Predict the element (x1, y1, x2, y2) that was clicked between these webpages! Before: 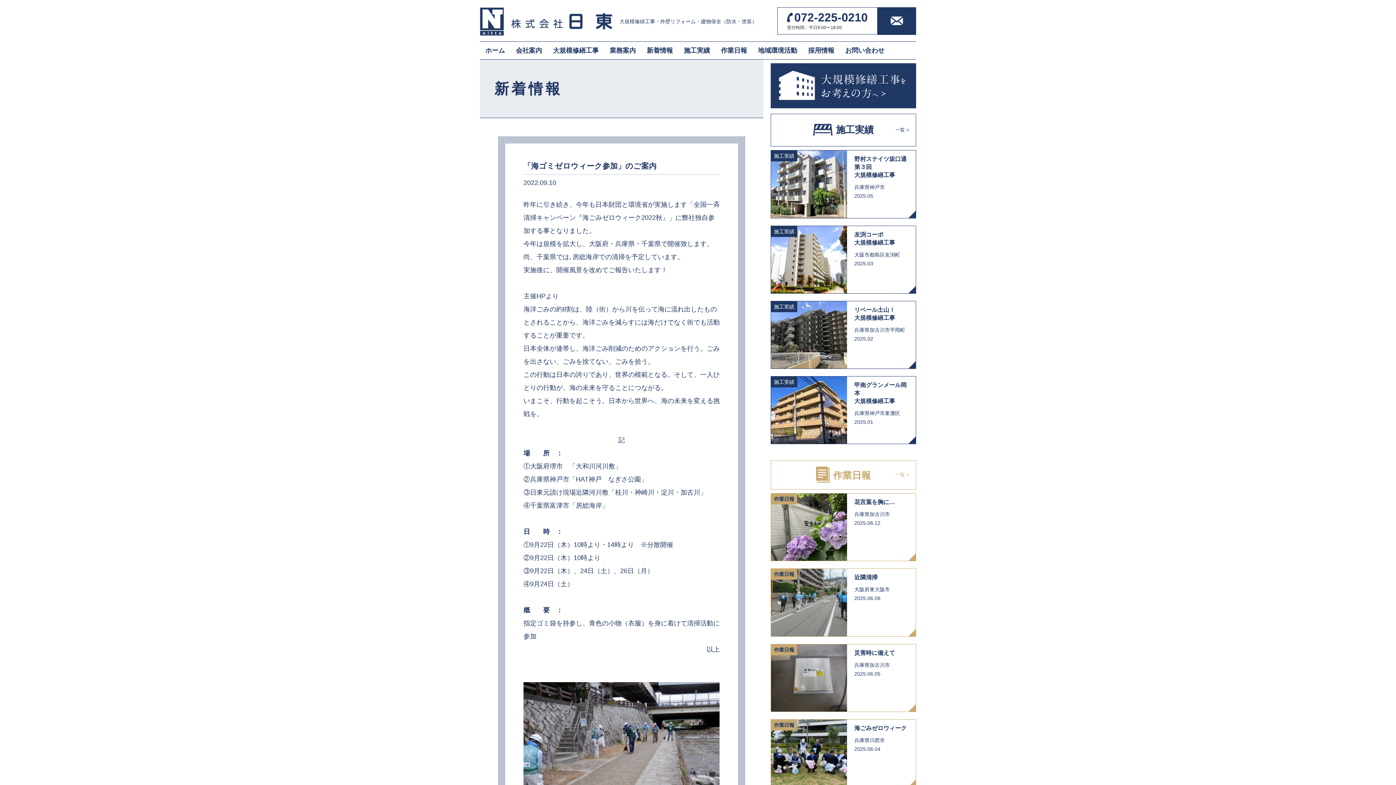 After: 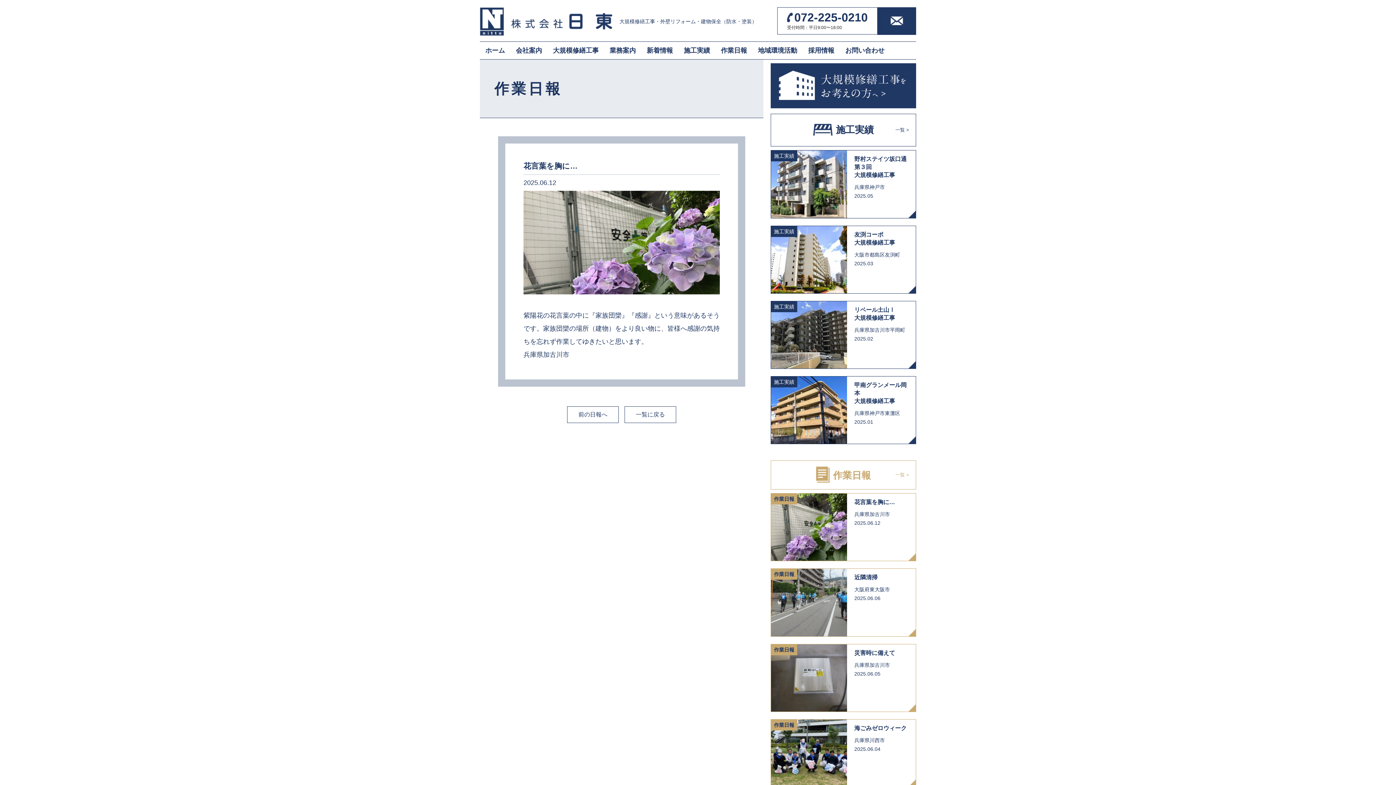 Action: label: 花言葉を胸に…

兵庫県加古川市
2025.06.12 bbox: (771, 493, 916, 561)